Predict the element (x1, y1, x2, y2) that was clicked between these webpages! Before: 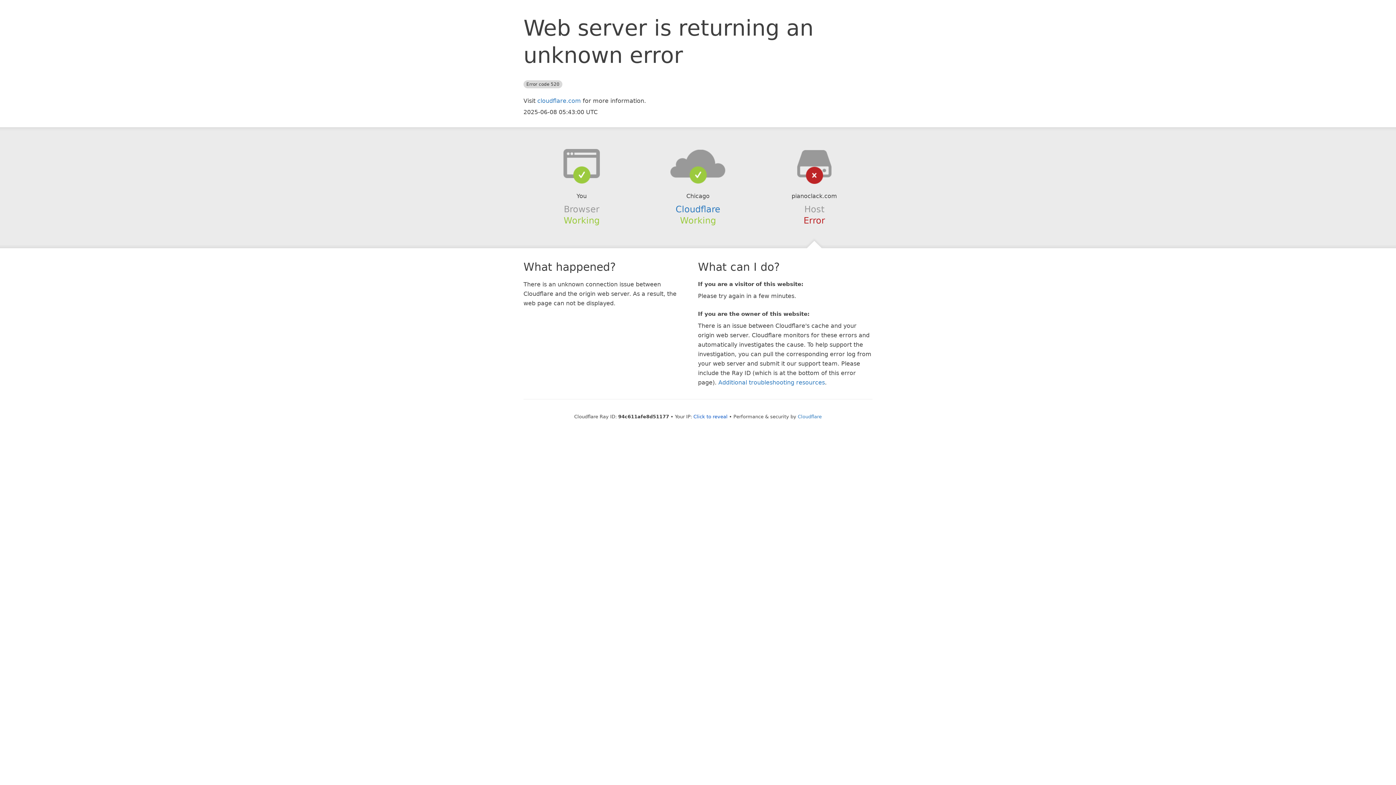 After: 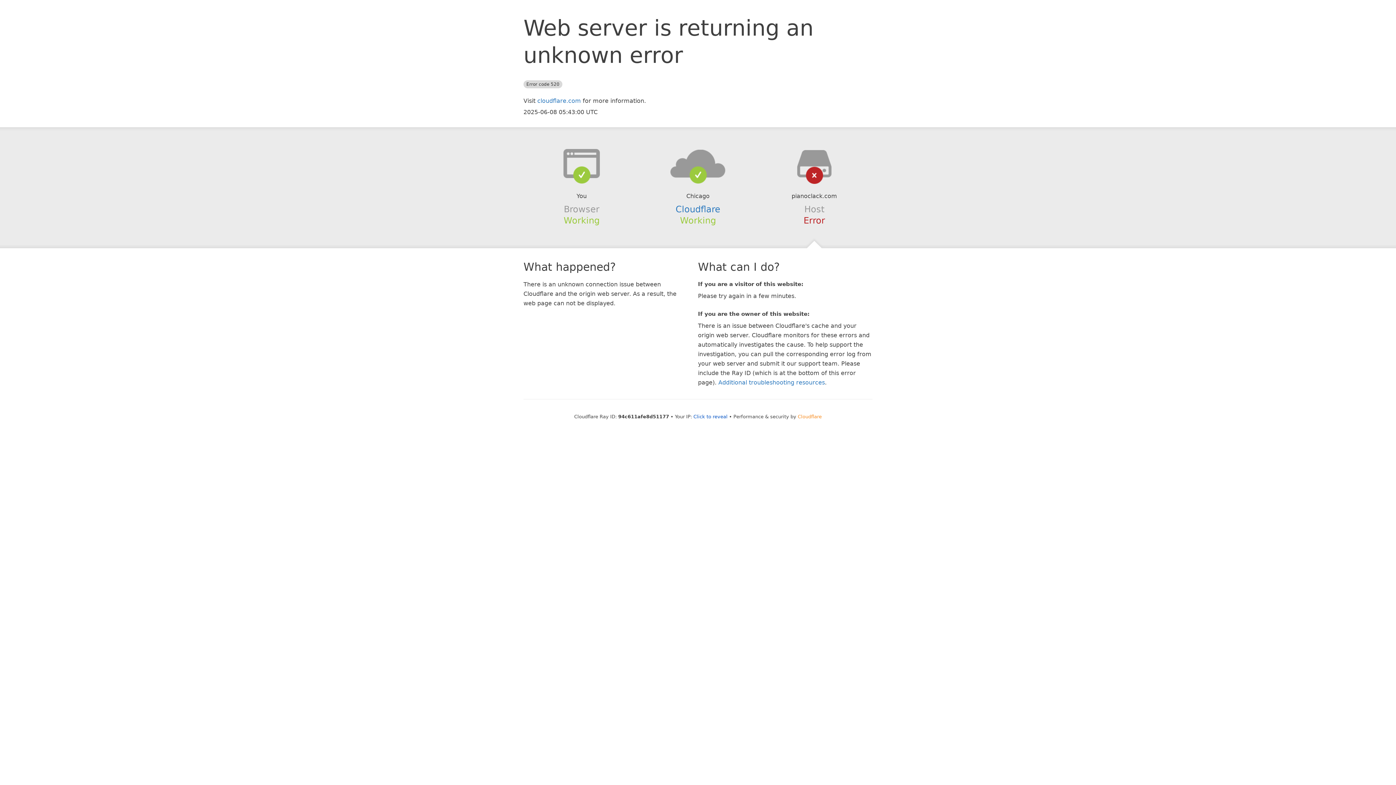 Action: bbox: (798, 414, 822, 419) label: Cloudflare